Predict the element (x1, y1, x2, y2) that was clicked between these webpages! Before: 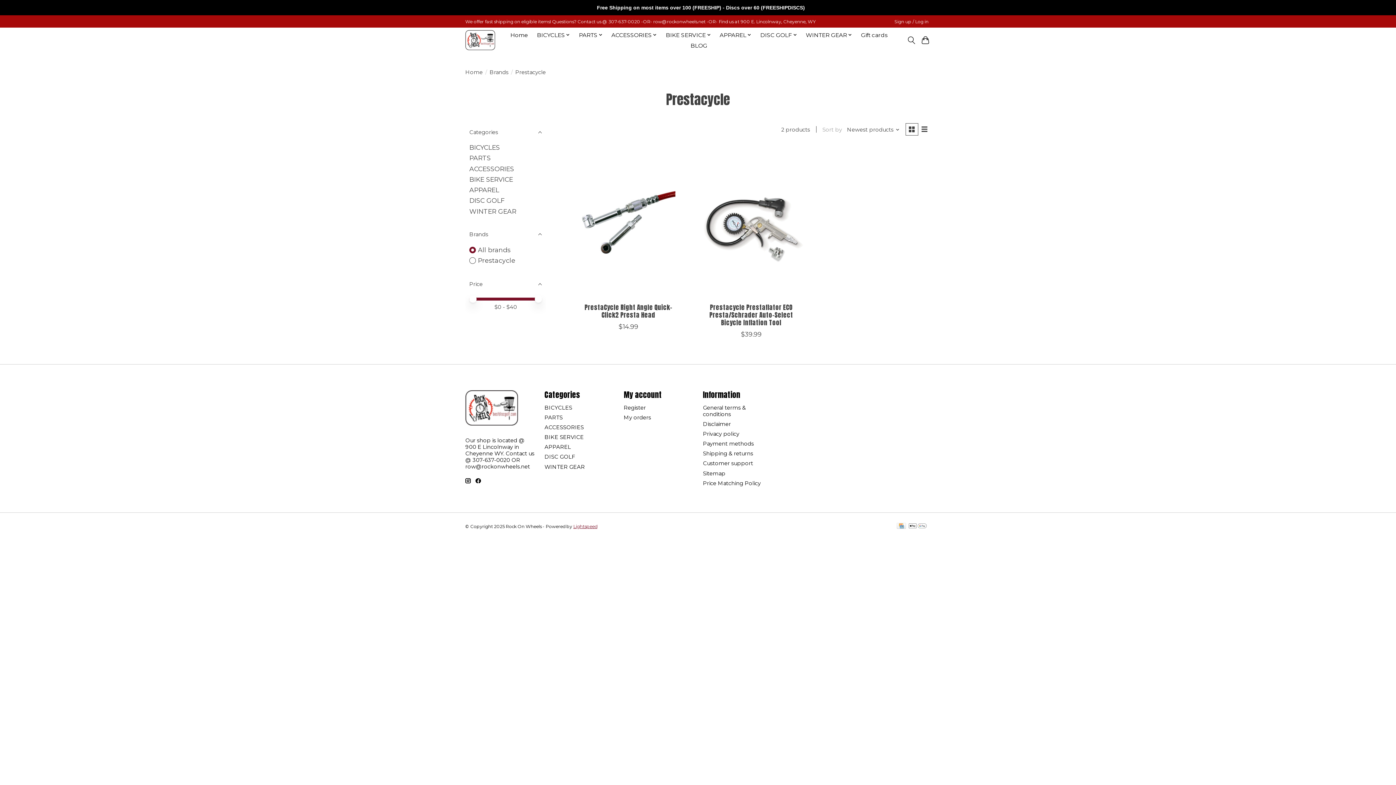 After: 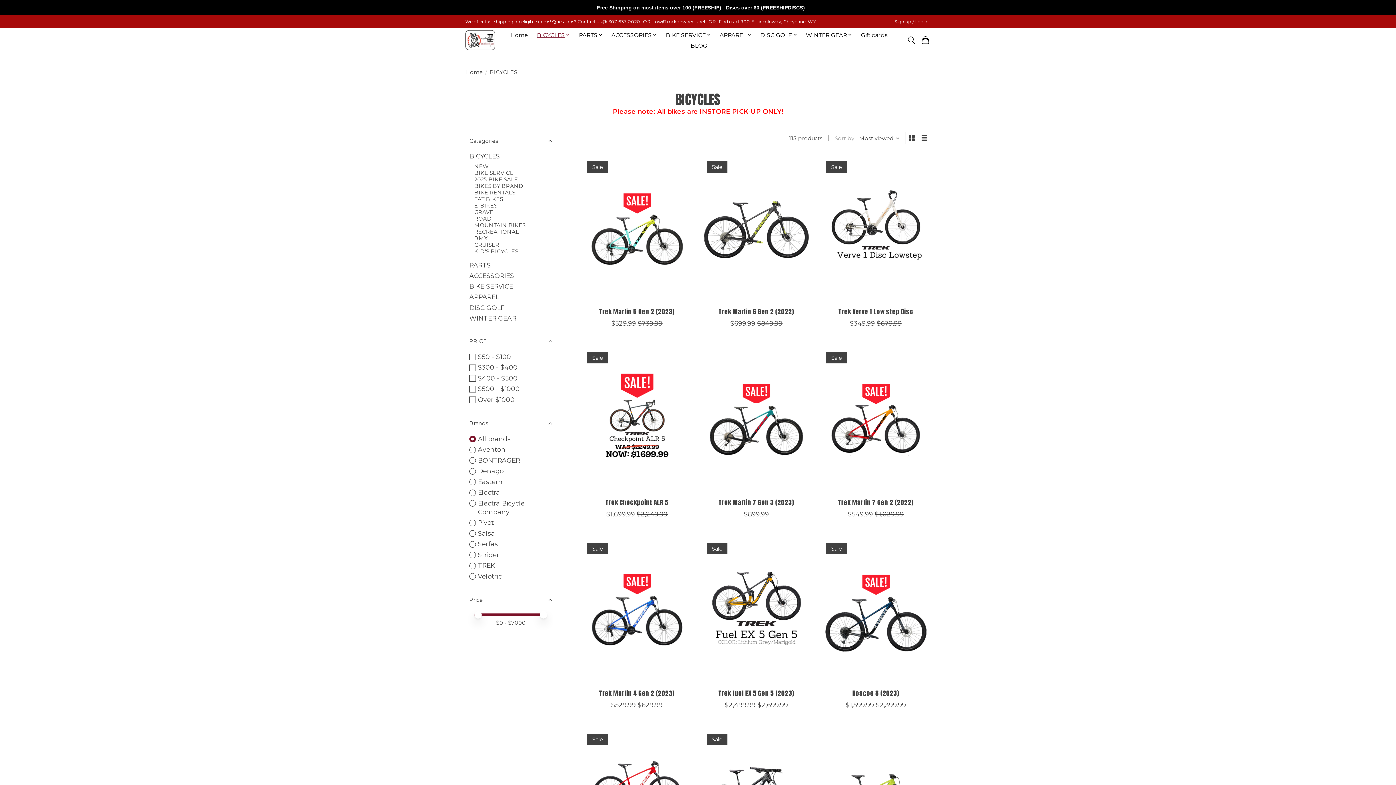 Action: bbox: (469, 143, 500, 151) label: BICYCLES